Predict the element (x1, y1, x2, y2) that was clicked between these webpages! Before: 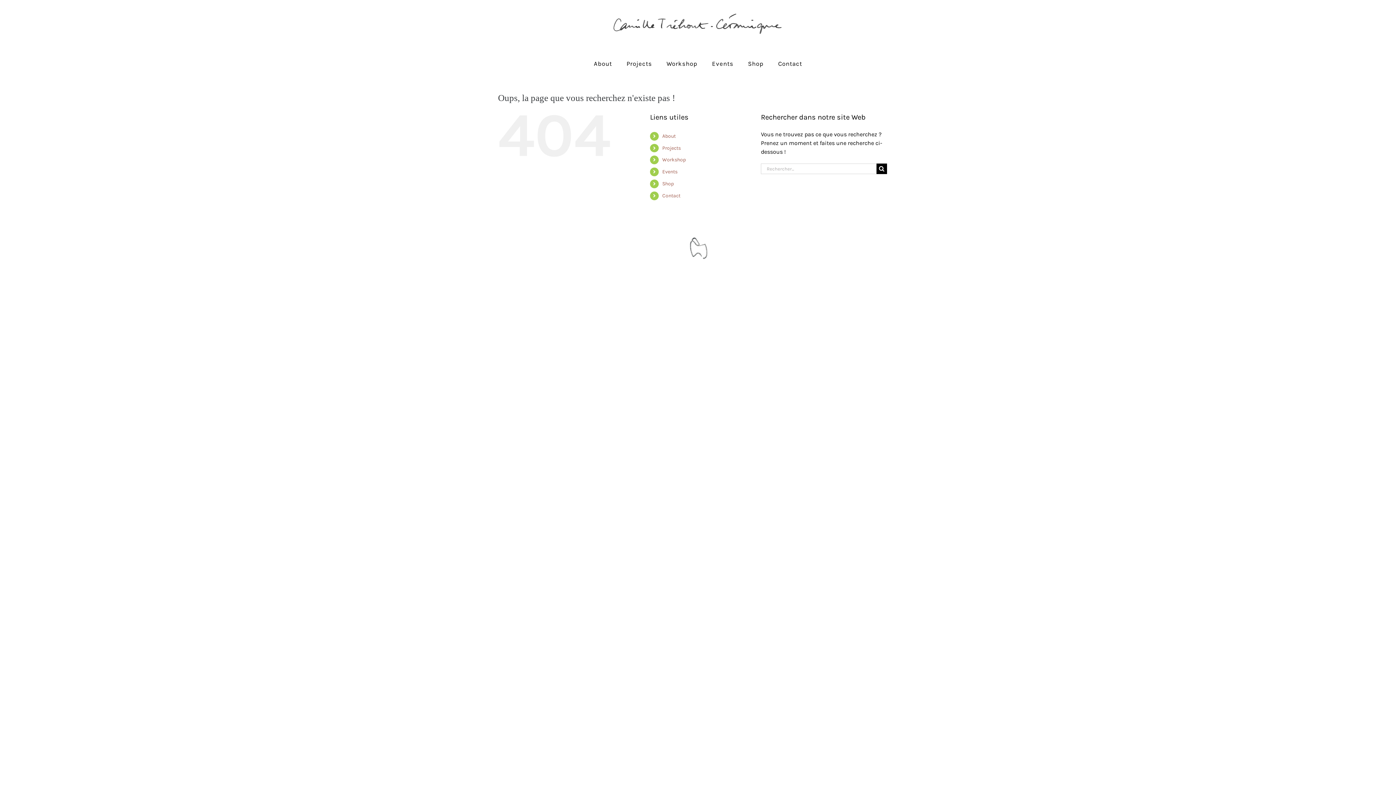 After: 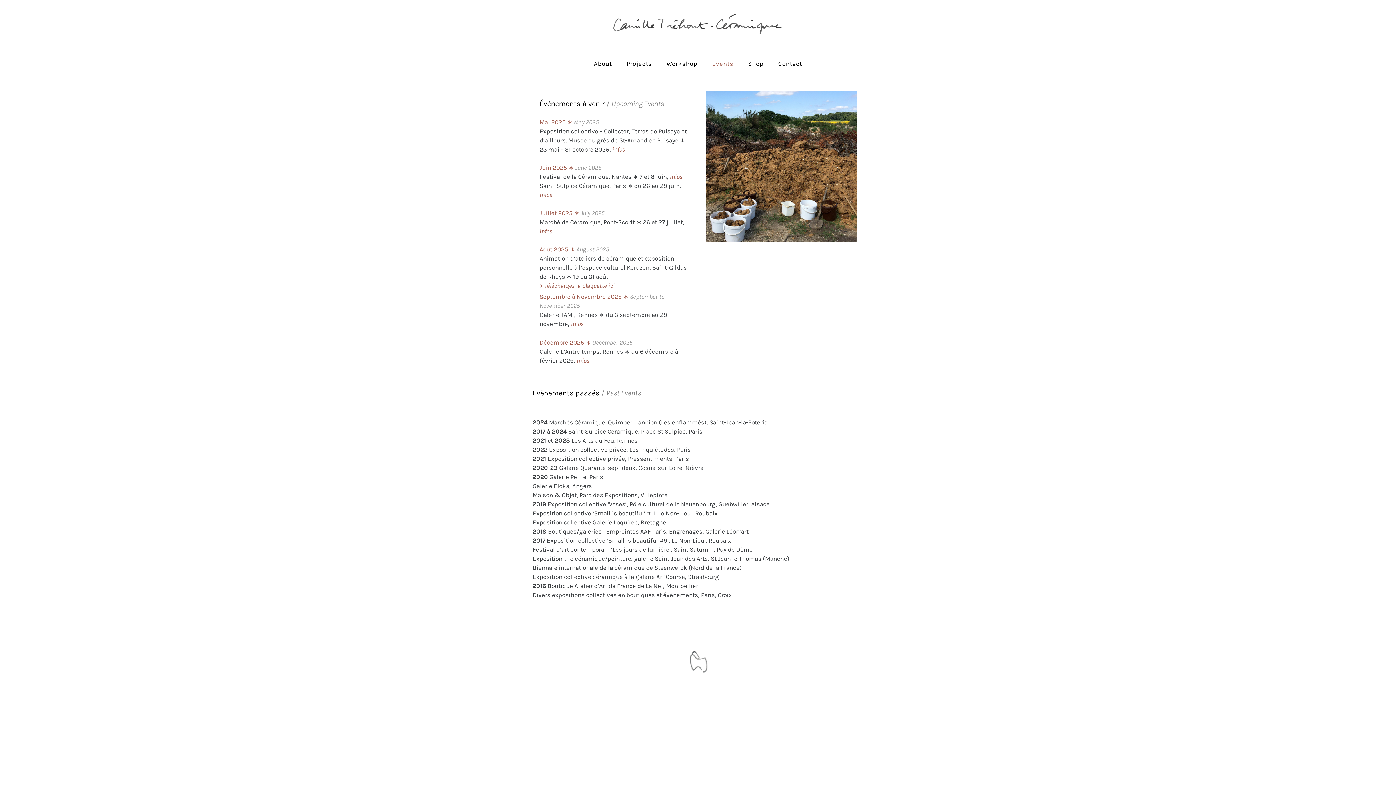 Action: label: Events bbox: (712, 56, 733, 70)